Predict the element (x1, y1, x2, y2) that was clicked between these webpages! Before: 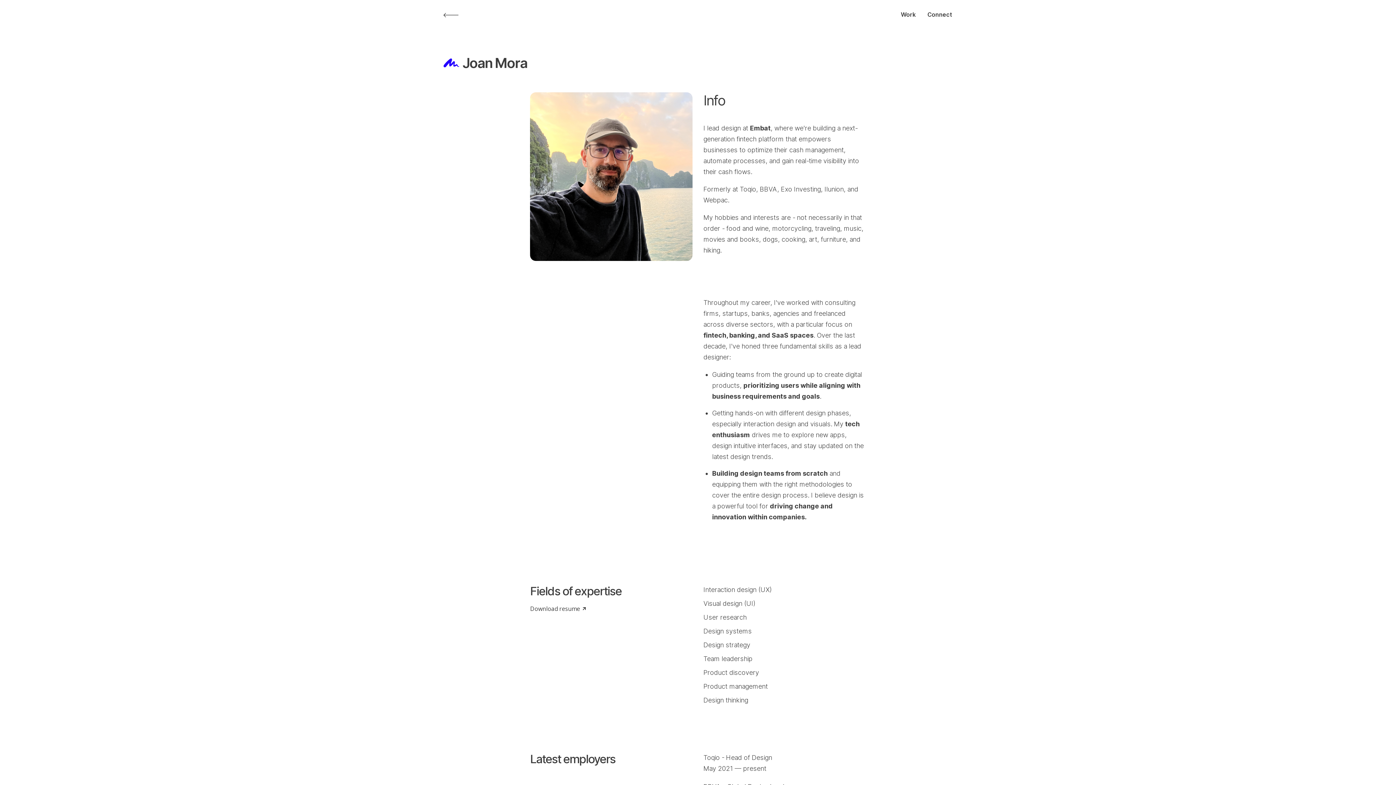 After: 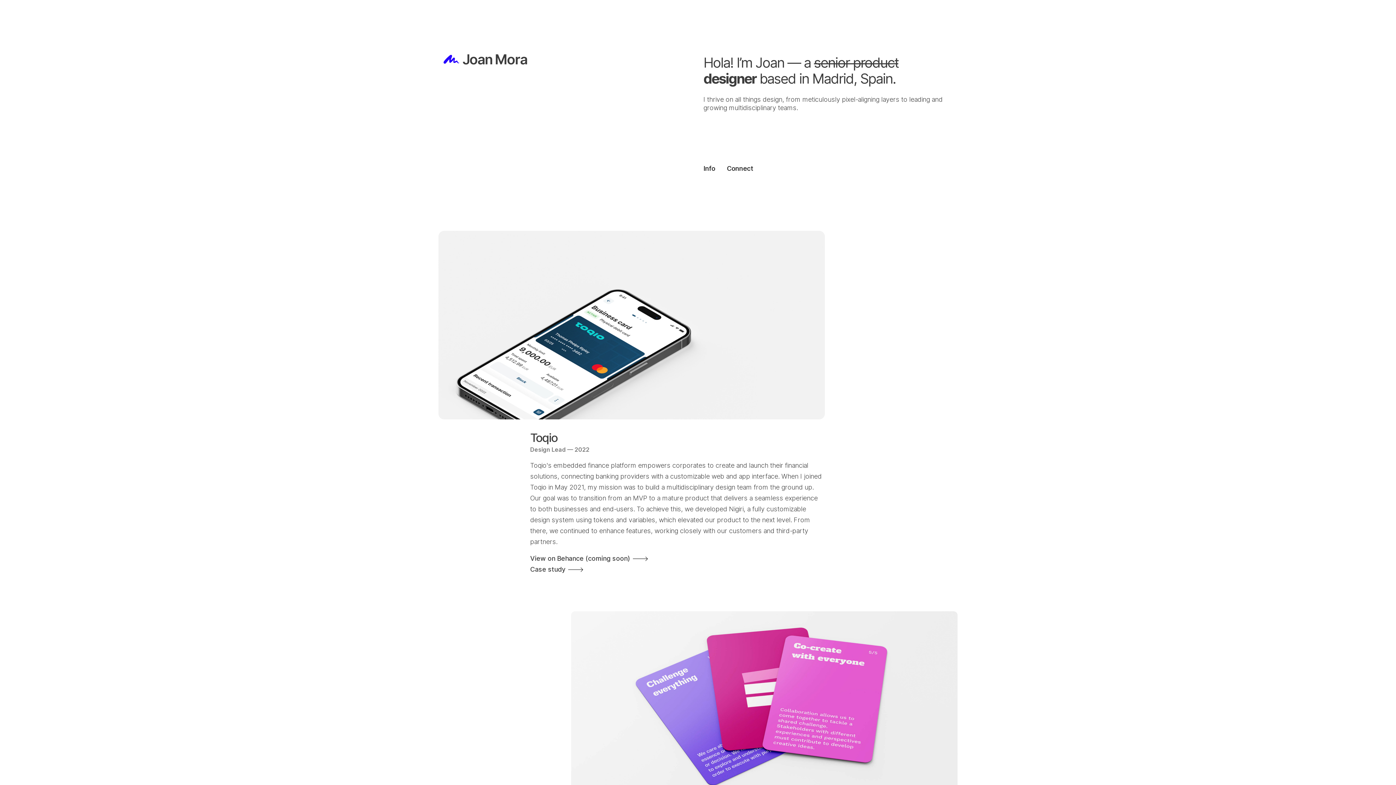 Action: bbox: (443, 10, 458, 18)